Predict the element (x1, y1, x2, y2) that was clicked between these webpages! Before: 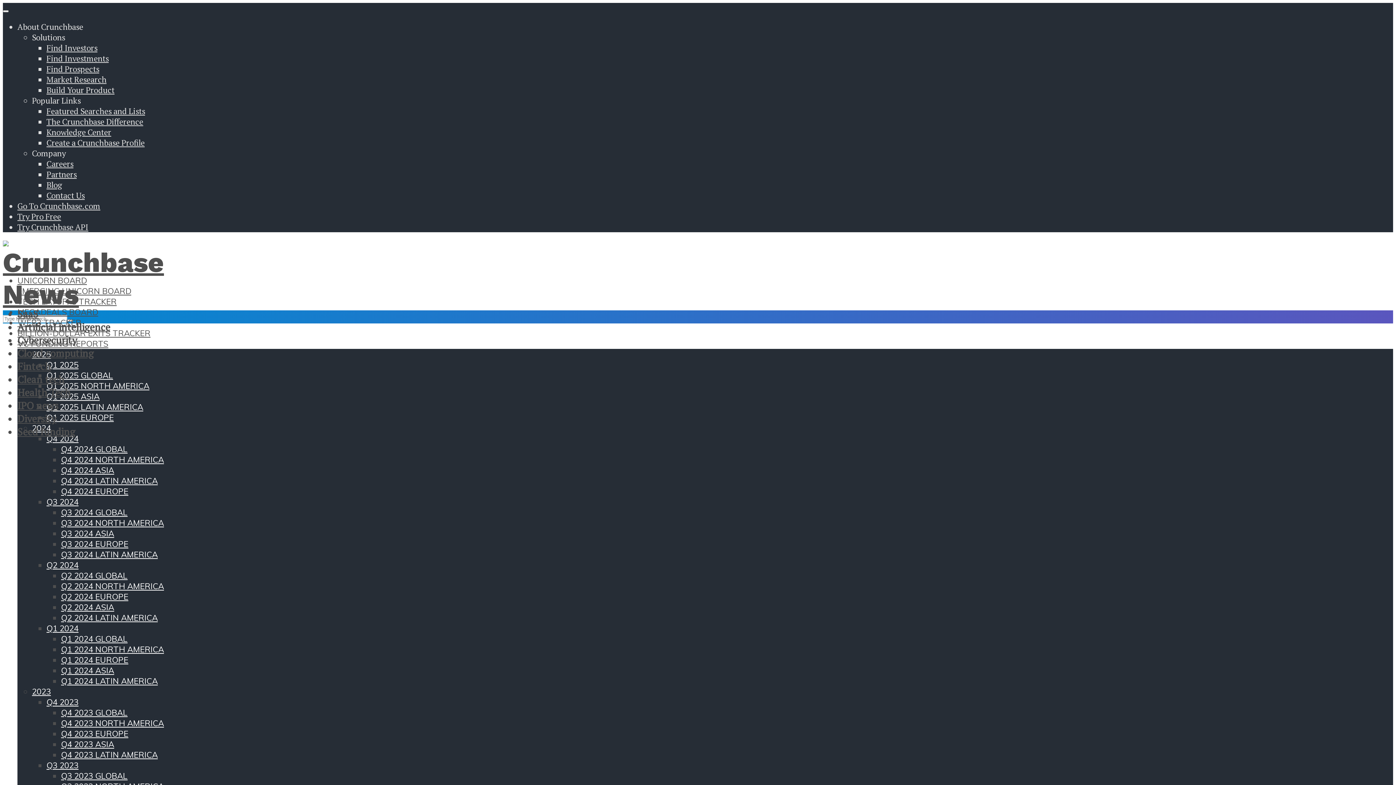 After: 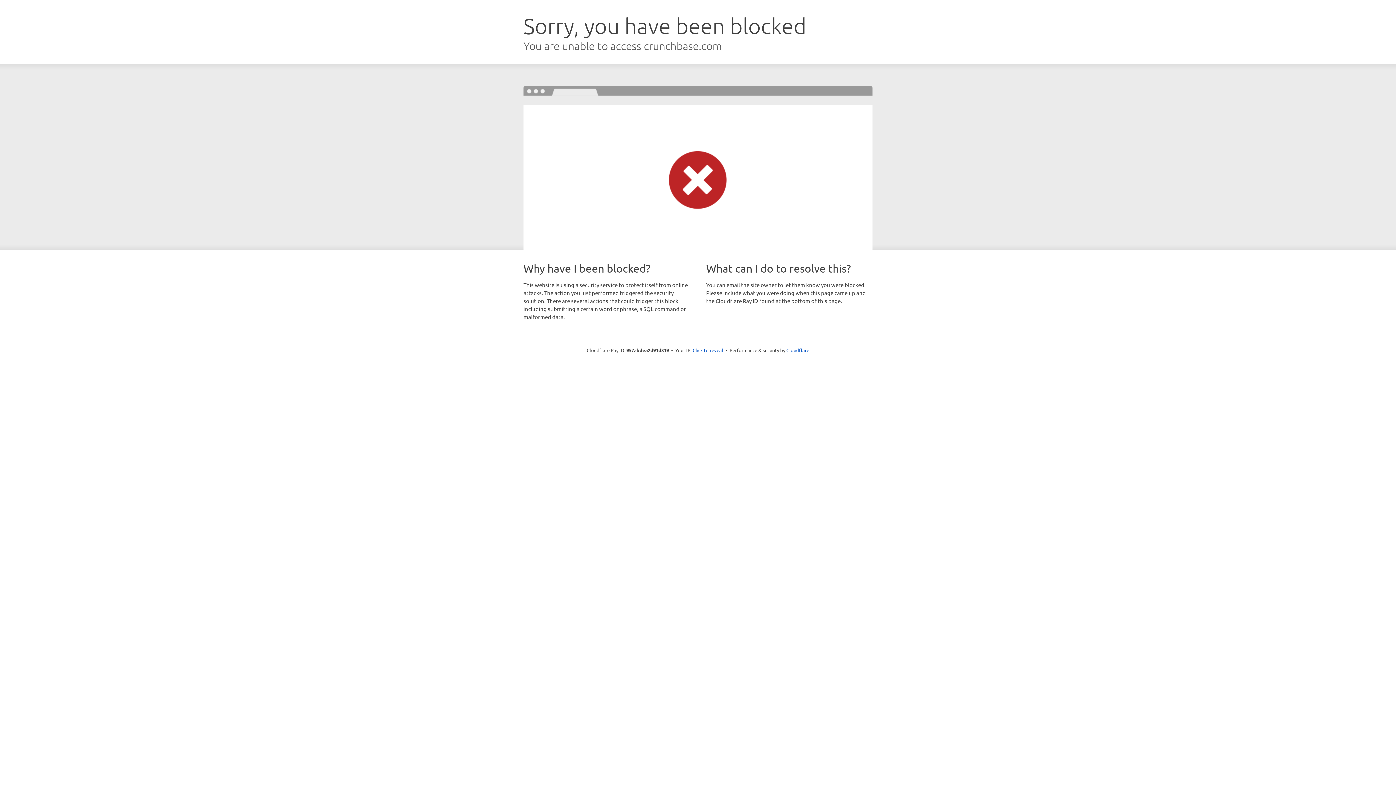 Action: bbox: (46, 116, 143, 127) label: The Crunchbase Difference